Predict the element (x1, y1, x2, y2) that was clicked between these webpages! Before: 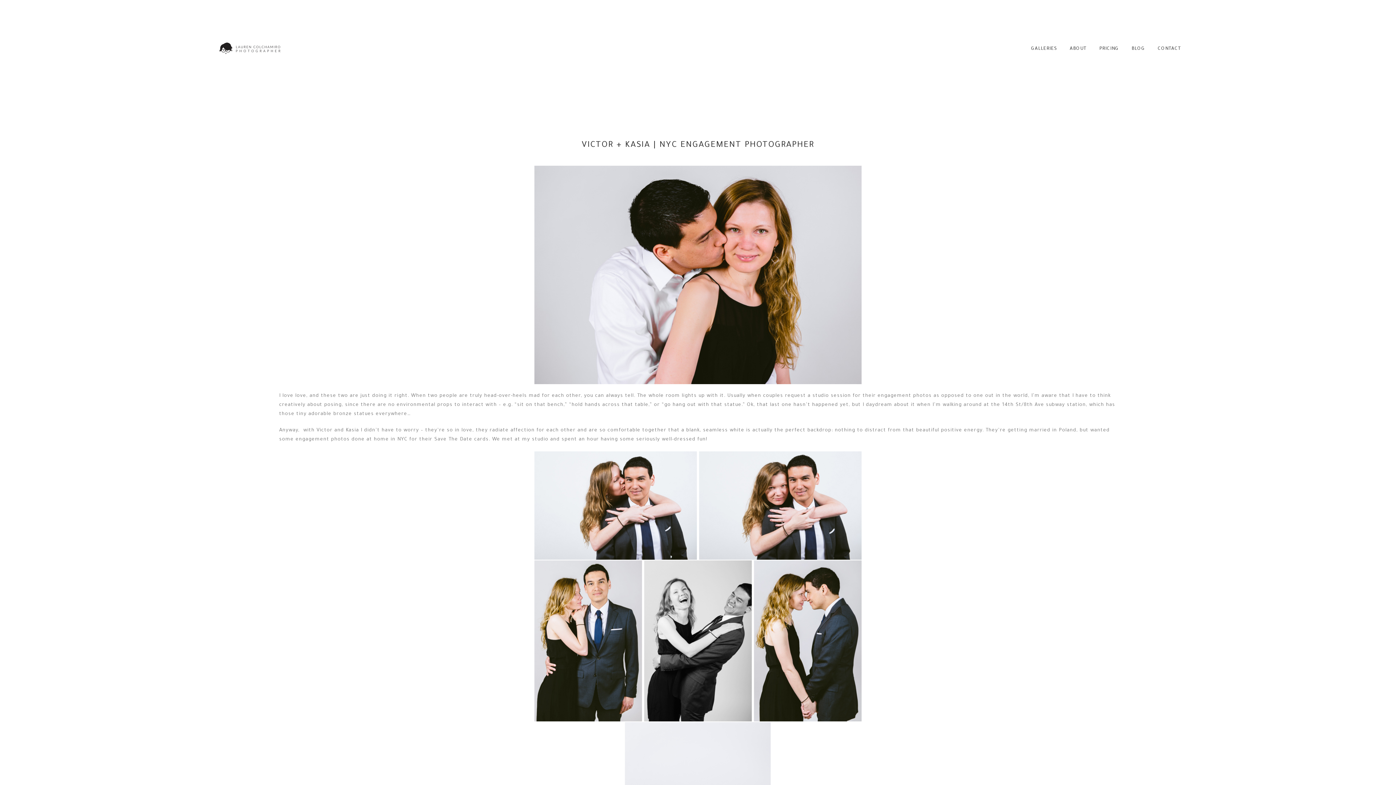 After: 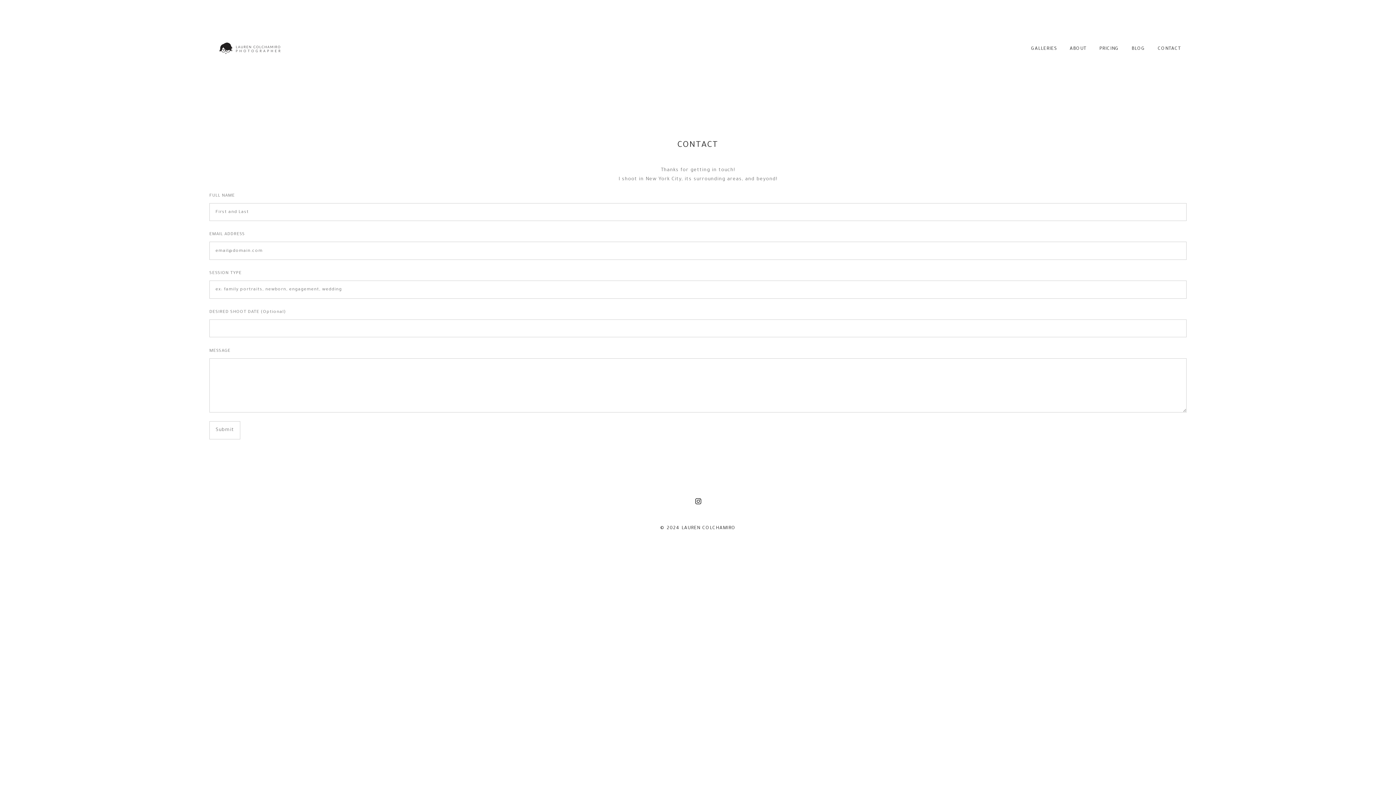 Action: label: CONTACT bbox: (1158, 46, 1181, 51)